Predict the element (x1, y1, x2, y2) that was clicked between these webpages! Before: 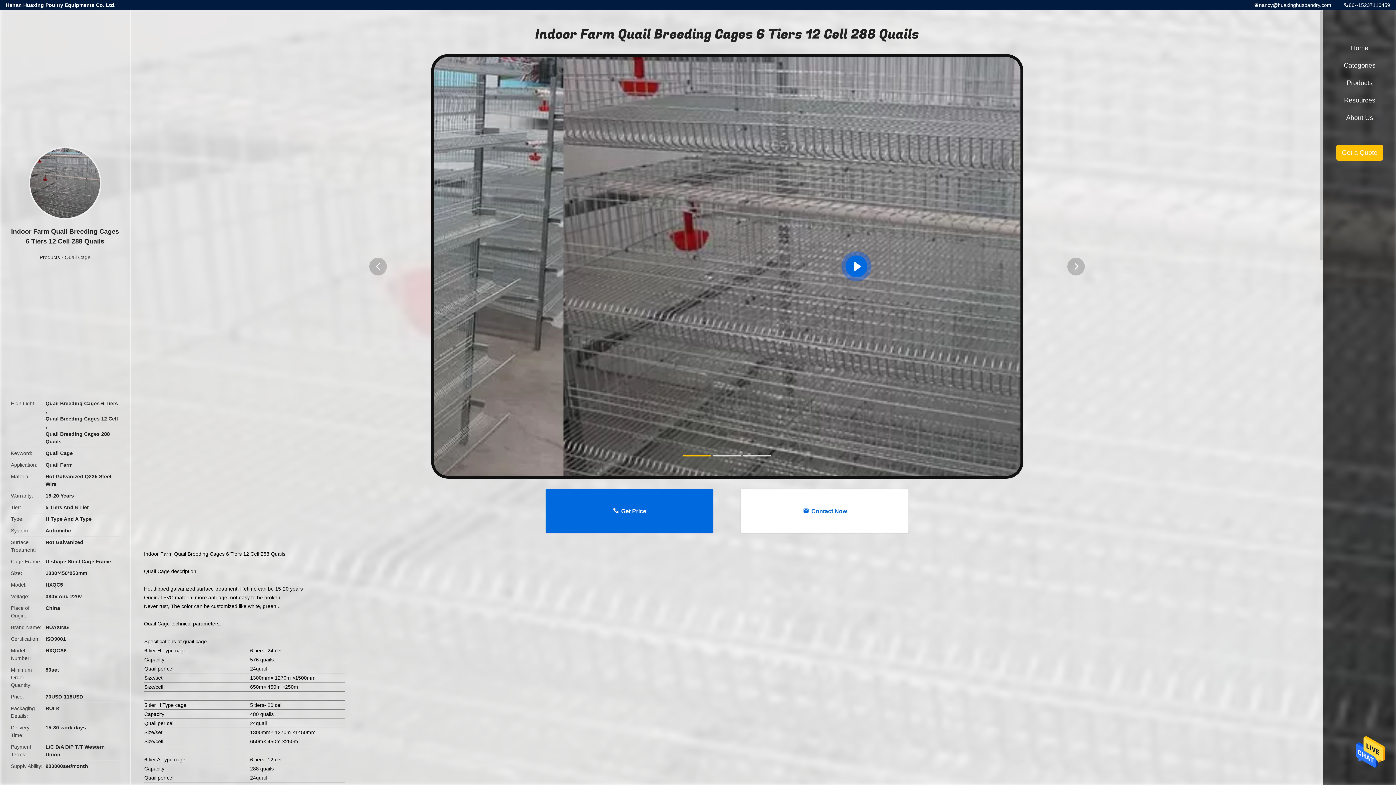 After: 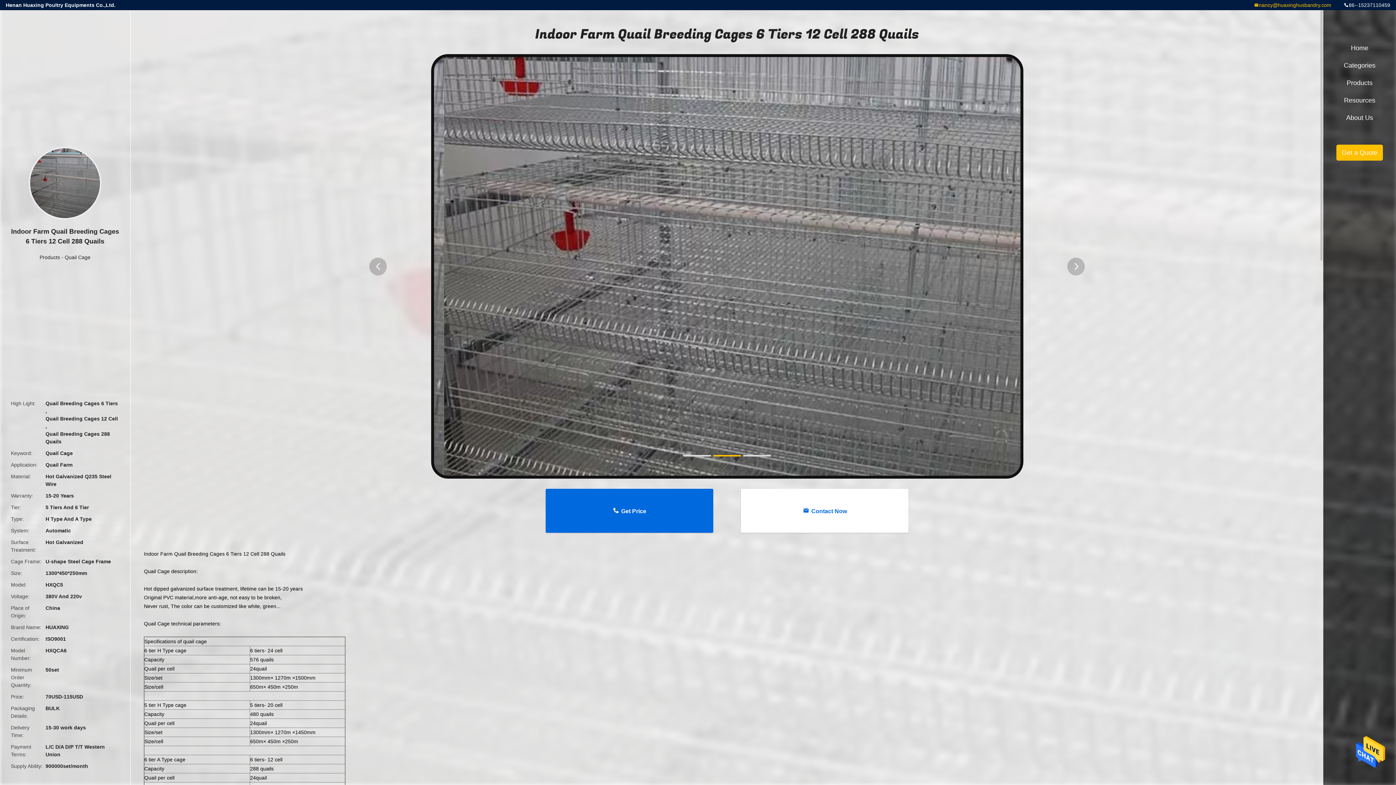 Action: bbox: (1254, 0, 1331, 10) label: nancy@huaxinghusbandry.com